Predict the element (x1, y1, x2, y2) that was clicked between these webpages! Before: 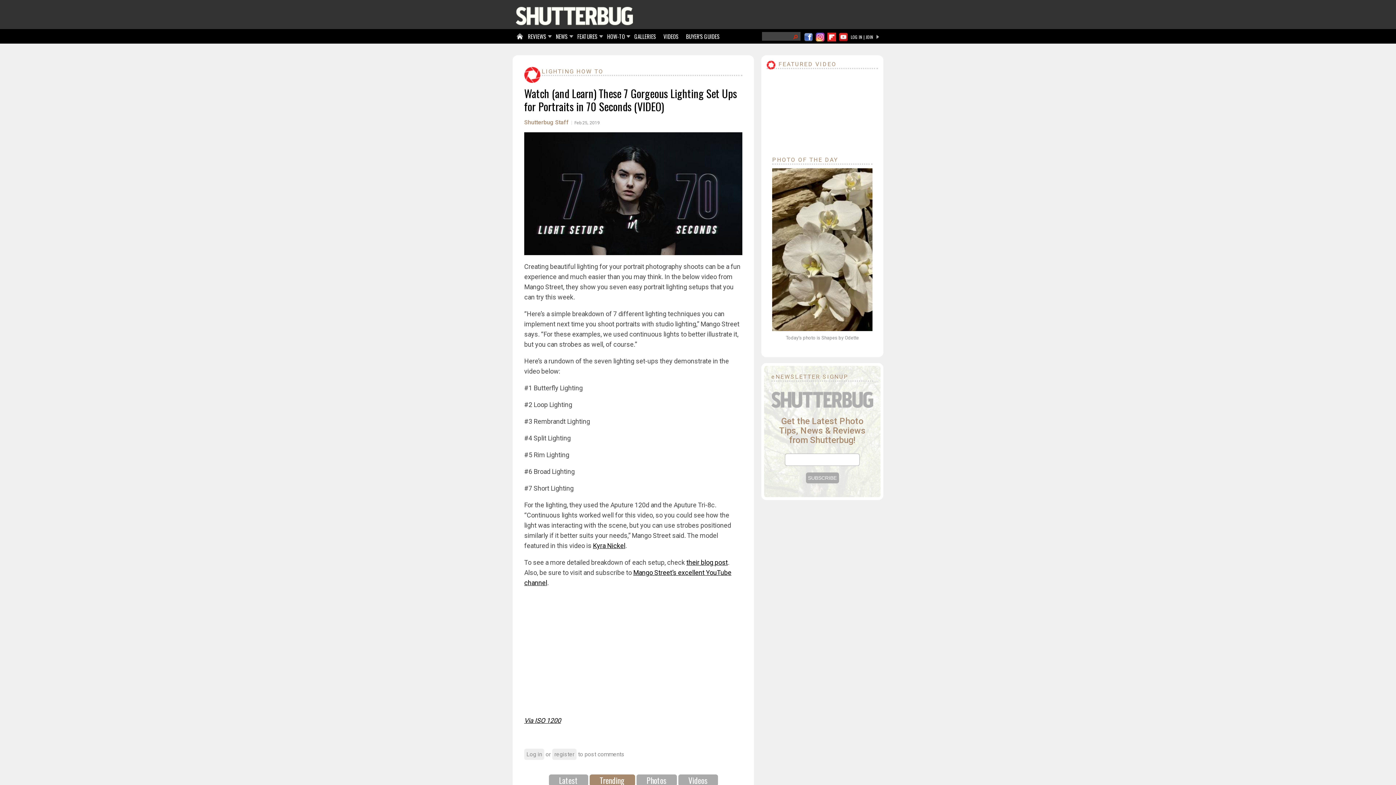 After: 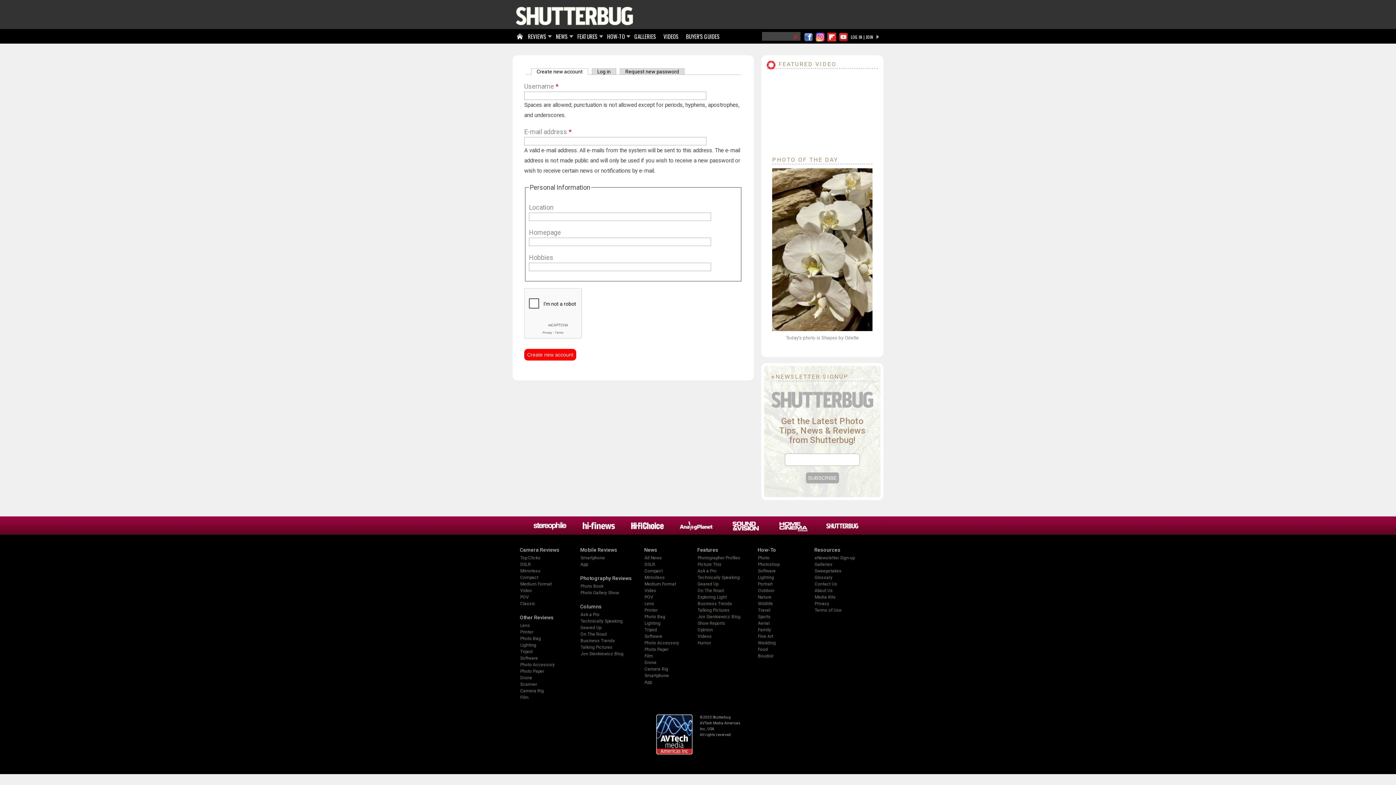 Action: label: register bbox: (552, 749, 576, 760)